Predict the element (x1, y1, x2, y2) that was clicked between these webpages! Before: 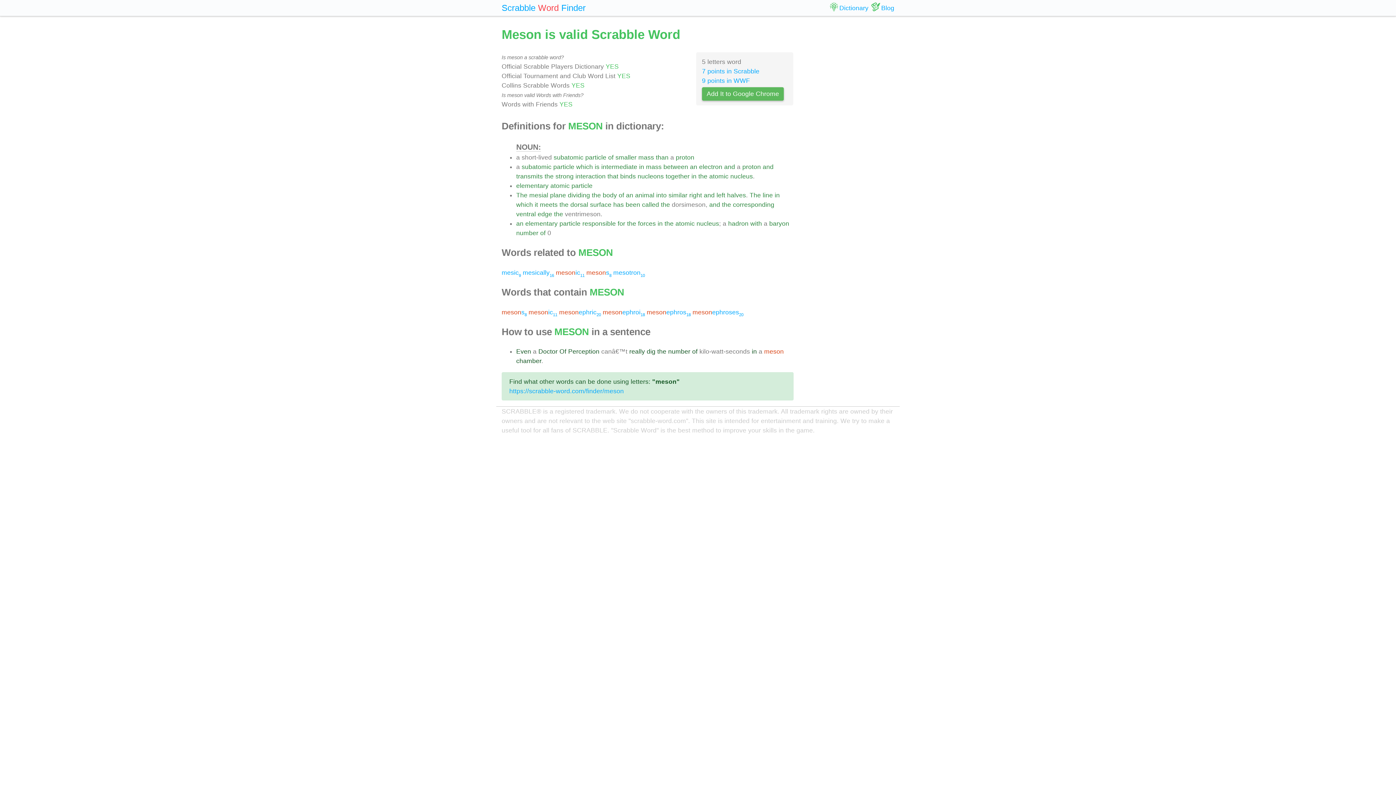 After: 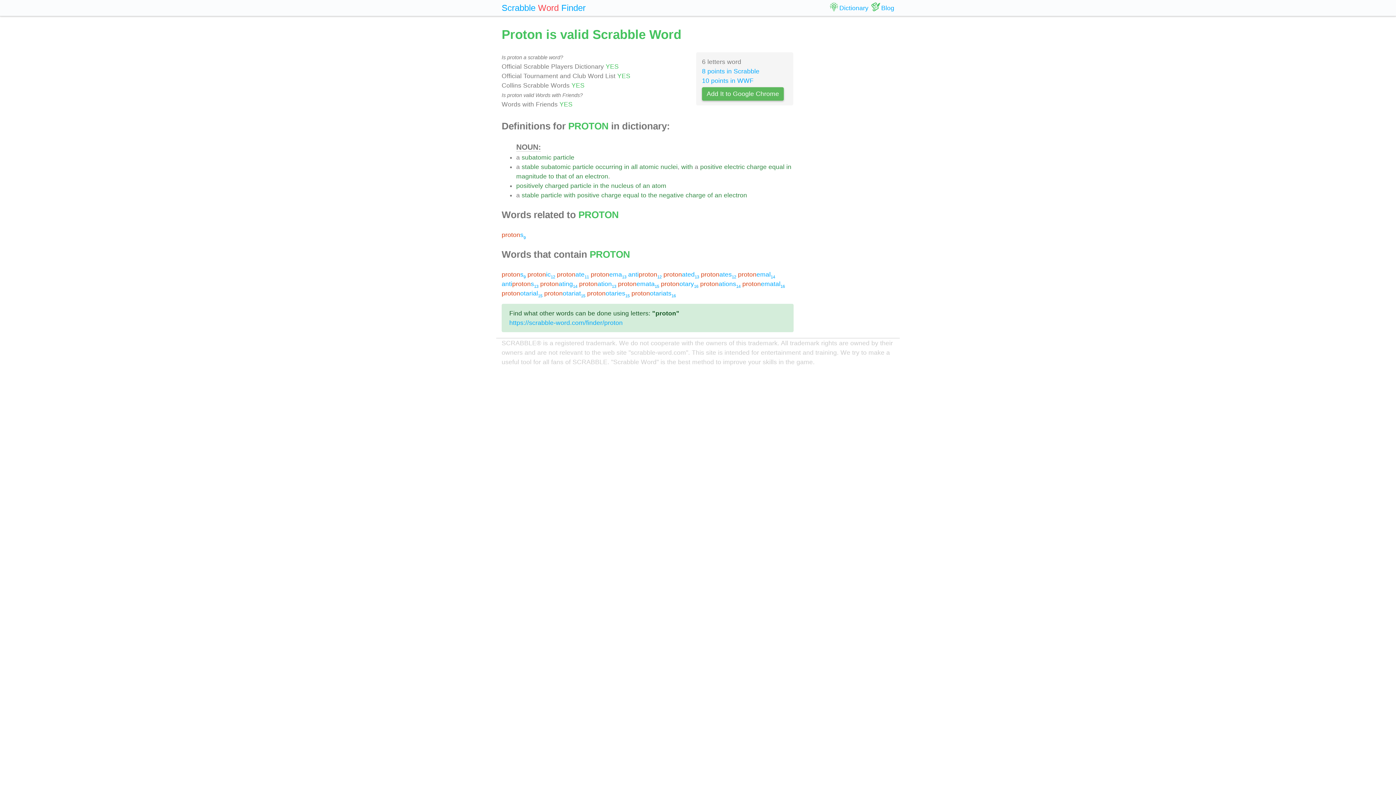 Action: bbox: (742, 163, 761, 170) label: proton